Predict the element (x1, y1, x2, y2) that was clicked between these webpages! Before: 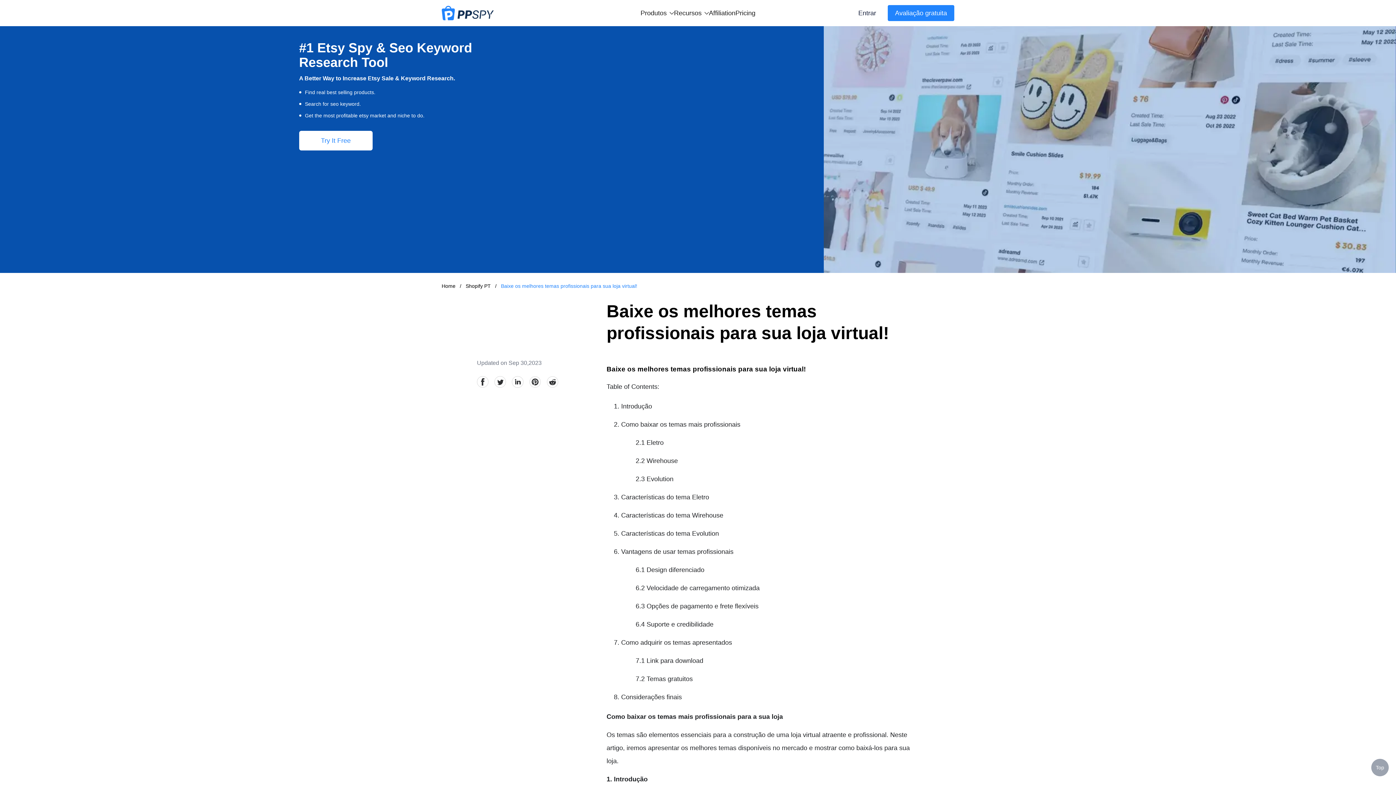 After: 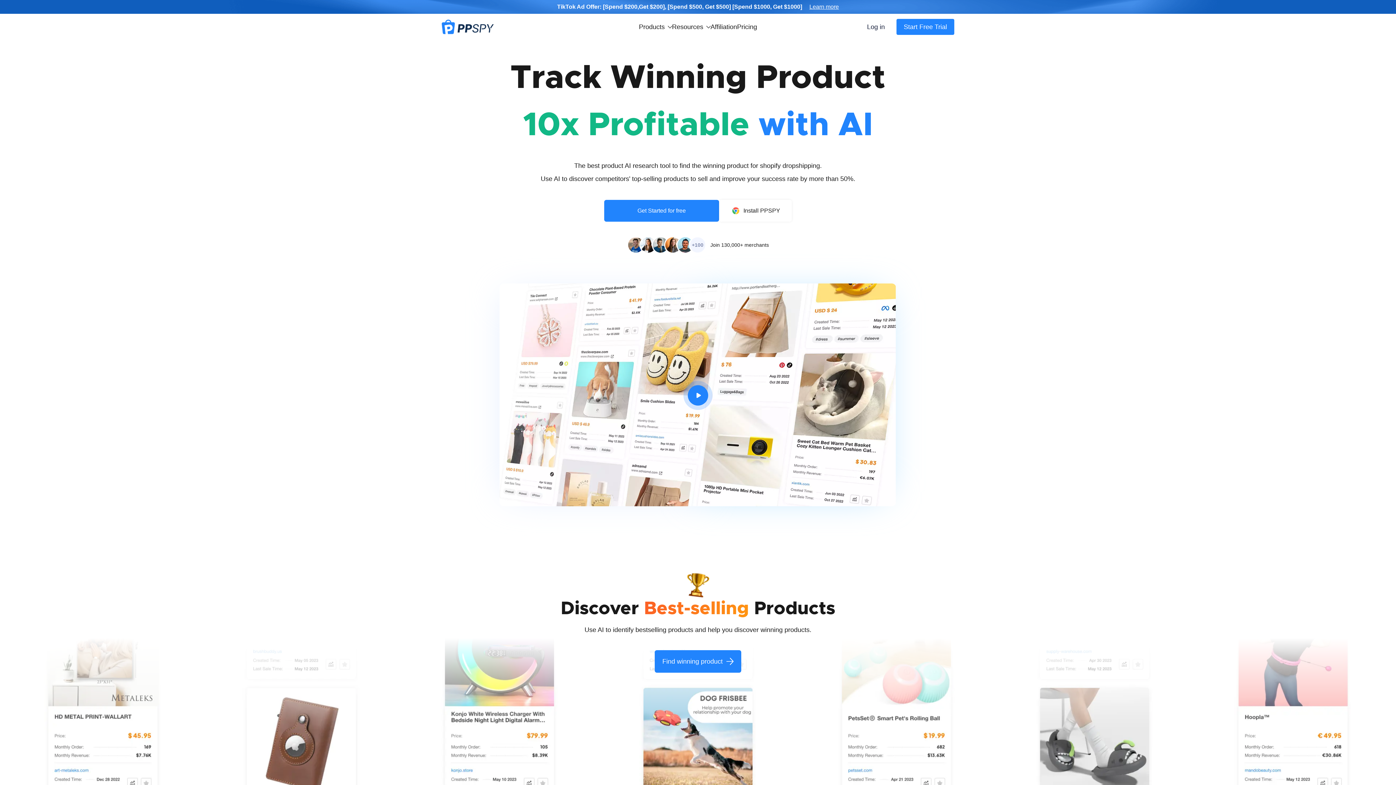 Action: bbox: (441, 5, 640, 20)